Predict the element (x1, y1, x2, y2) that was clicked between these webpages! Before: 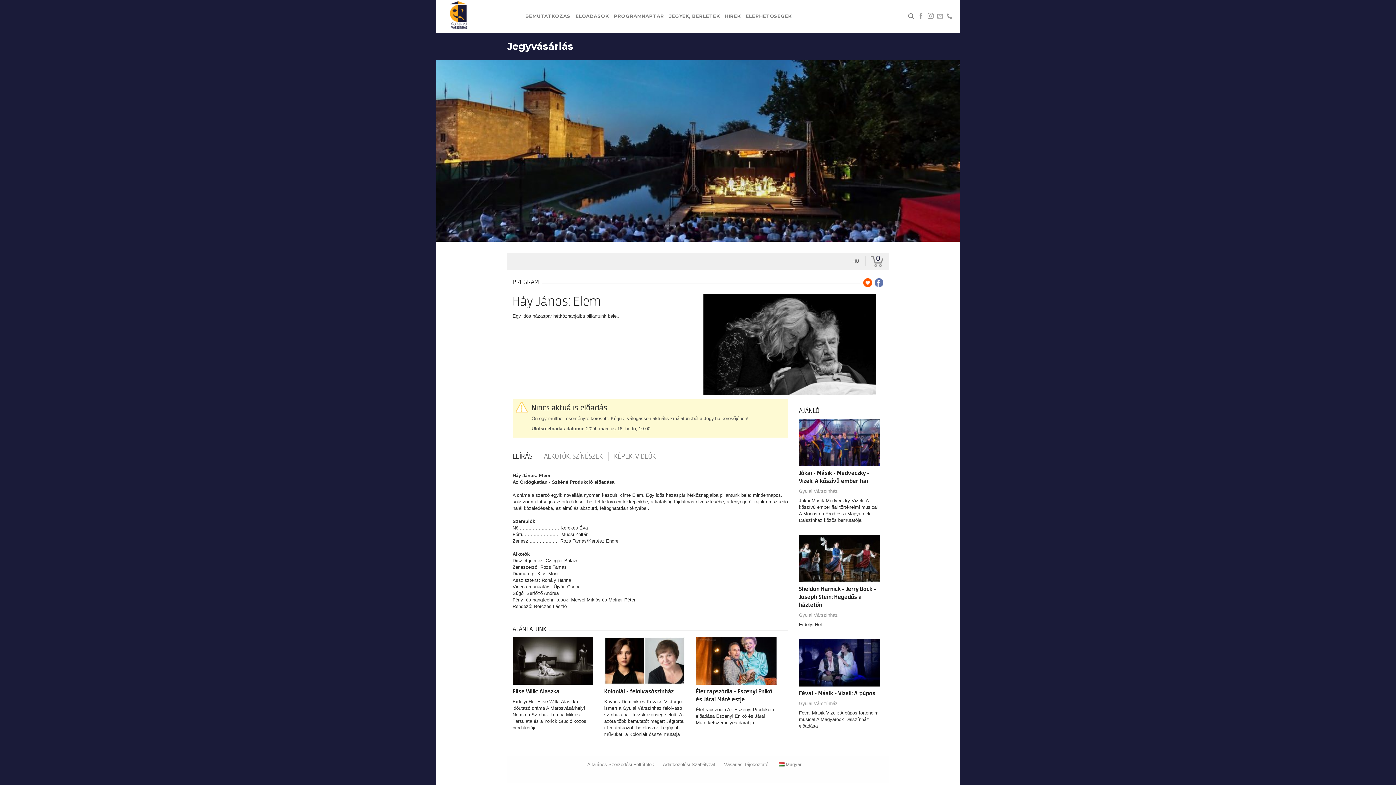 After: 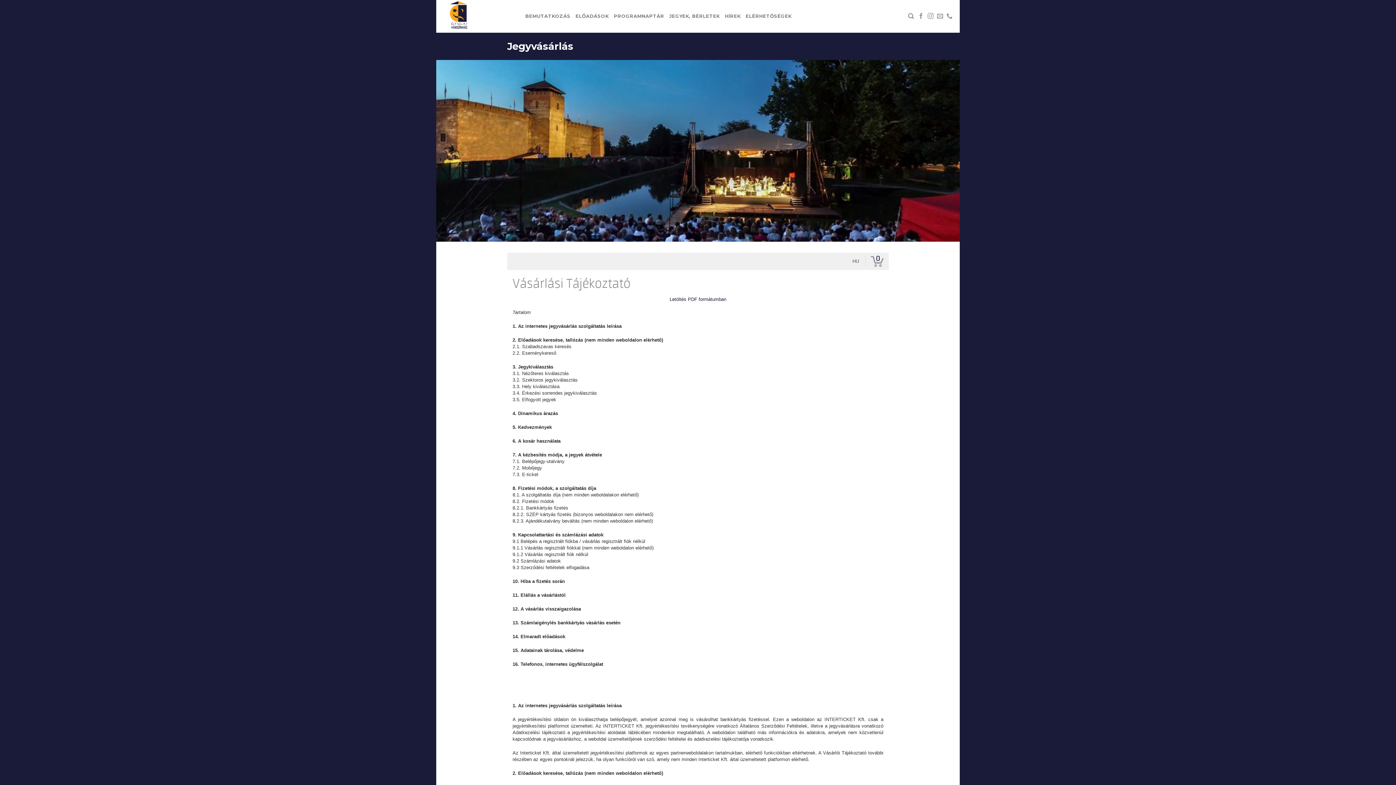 Action: label: Vásárlási tájékoztató bbox: (724, 762, 768, 767)